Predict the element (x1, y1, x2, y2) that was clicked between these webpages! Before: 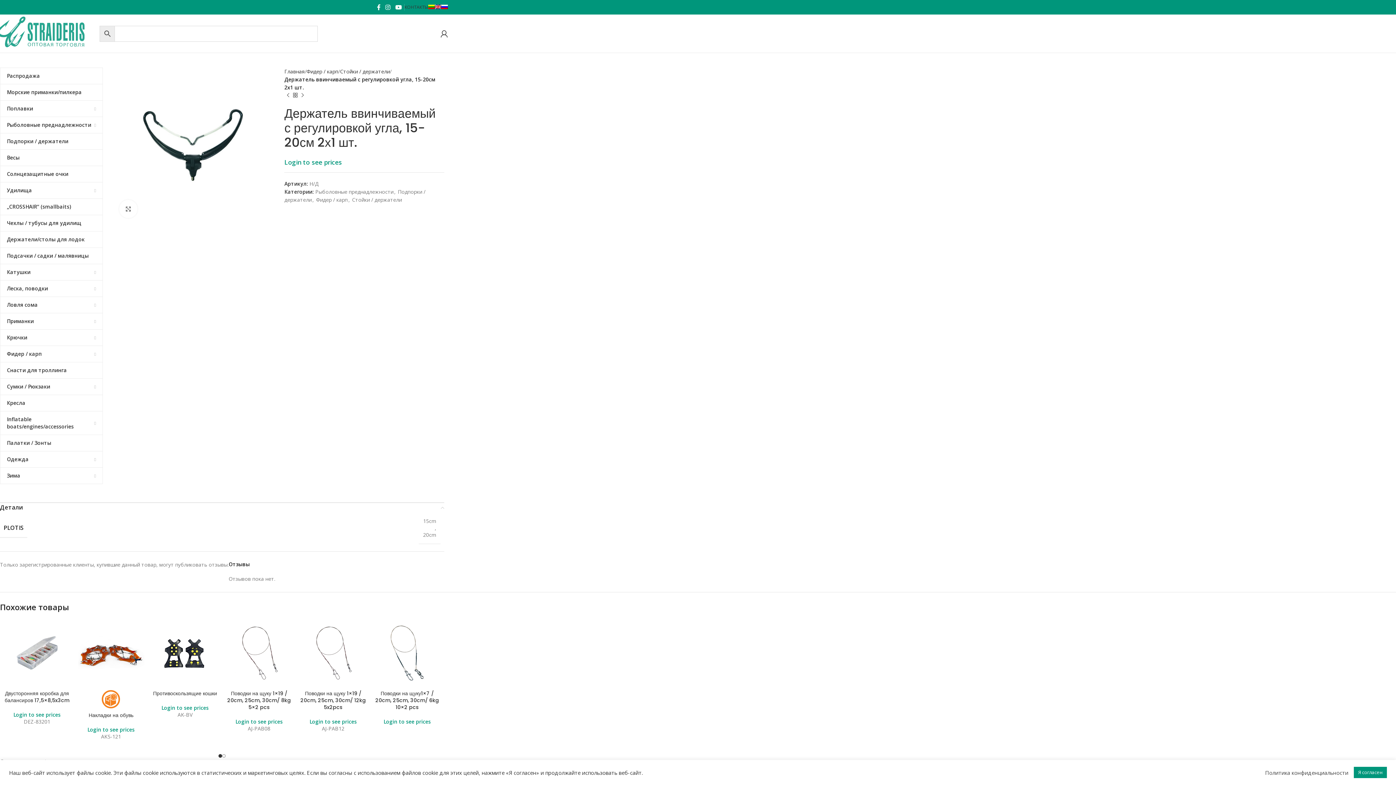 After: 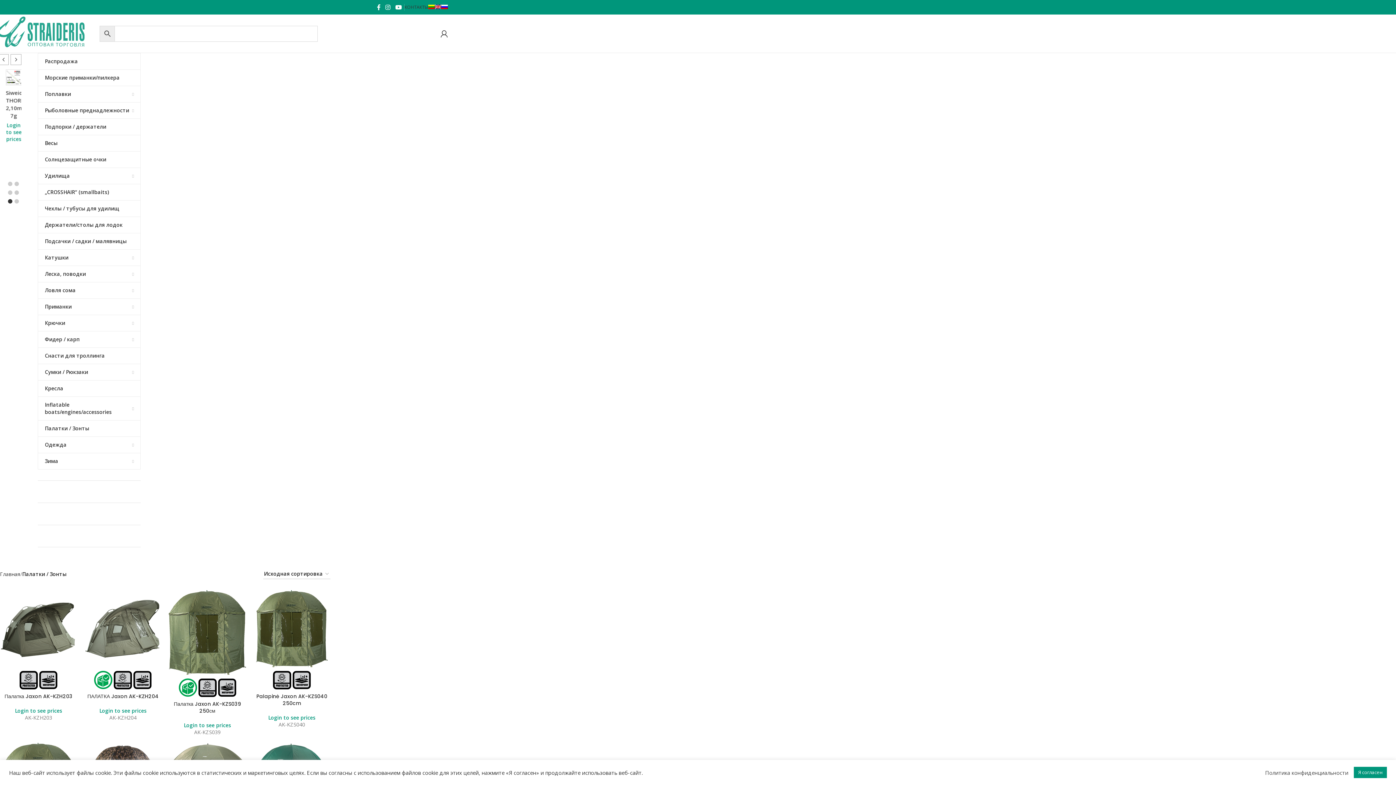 Action: bbox: (0, 435, 102, 451) label: Палатки / Зонты